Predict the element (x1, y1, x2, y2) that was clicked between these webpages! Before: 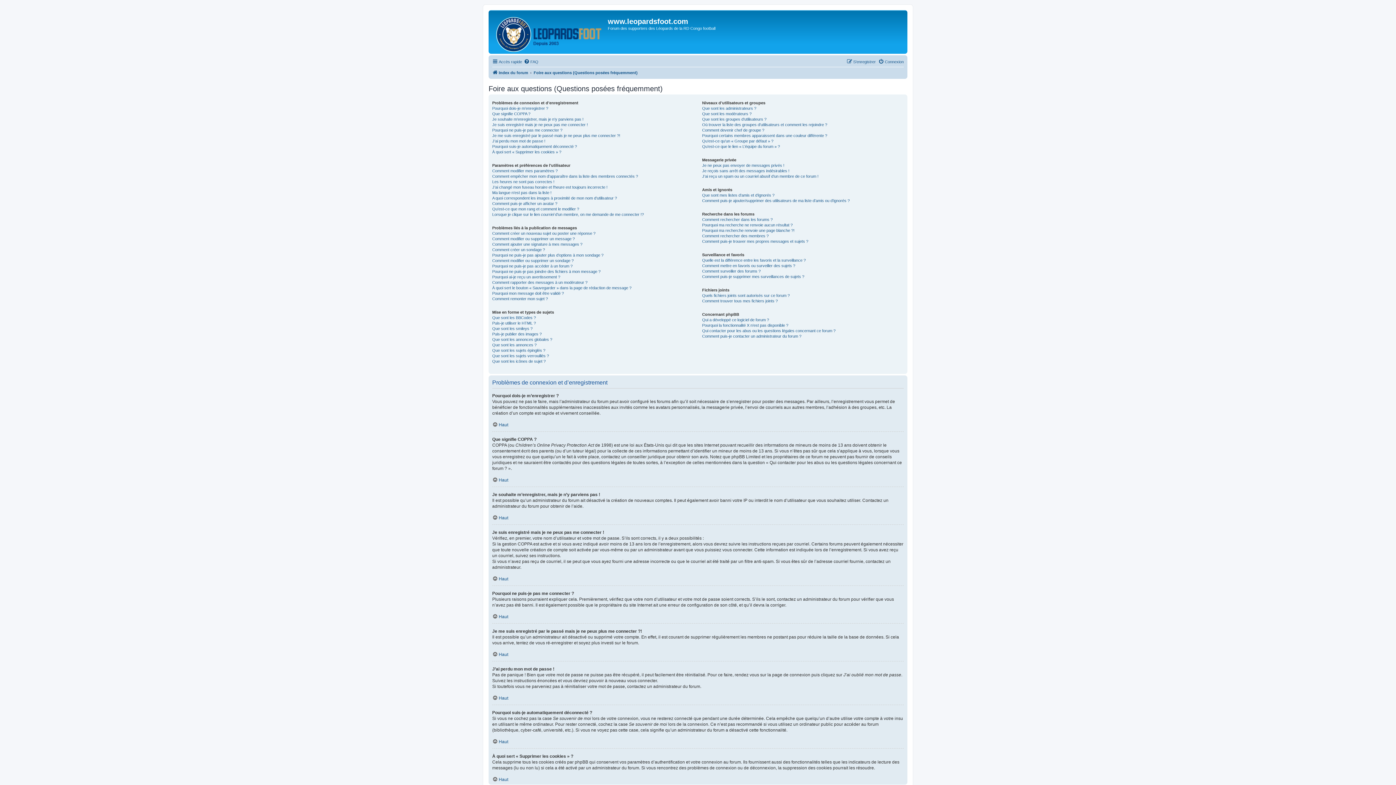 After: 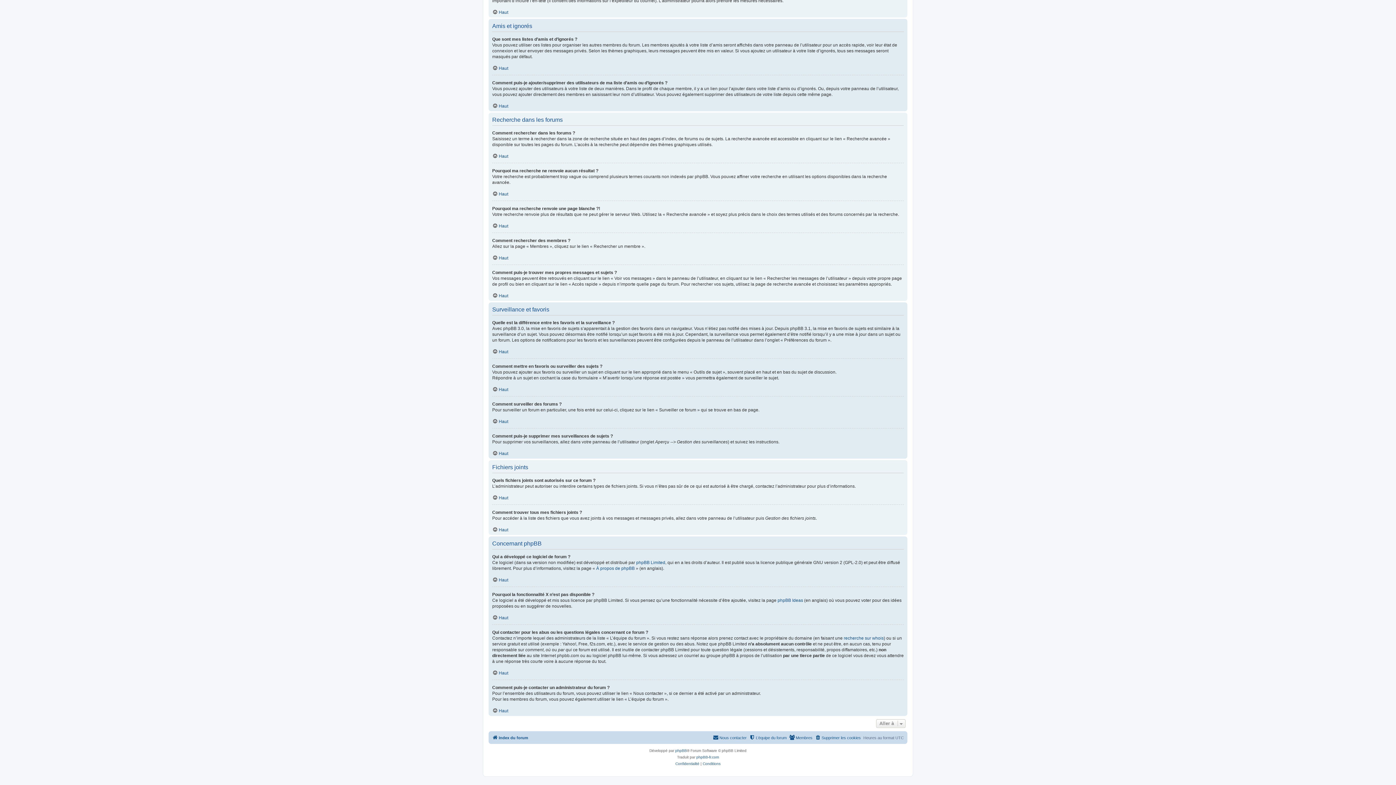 Action: bbox: (702, 257, 805, 263) label: Quelle est la différence entre les favoris et la surveillance ?